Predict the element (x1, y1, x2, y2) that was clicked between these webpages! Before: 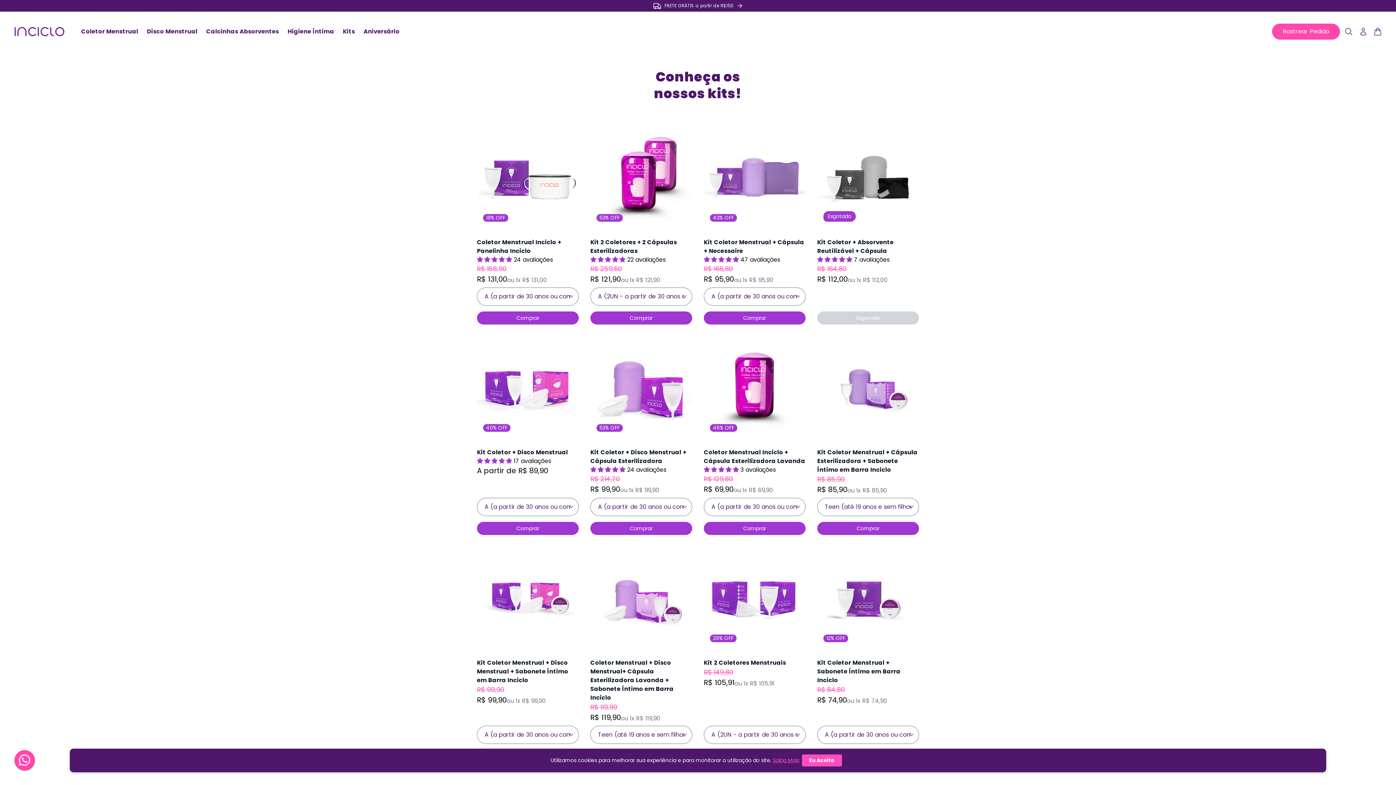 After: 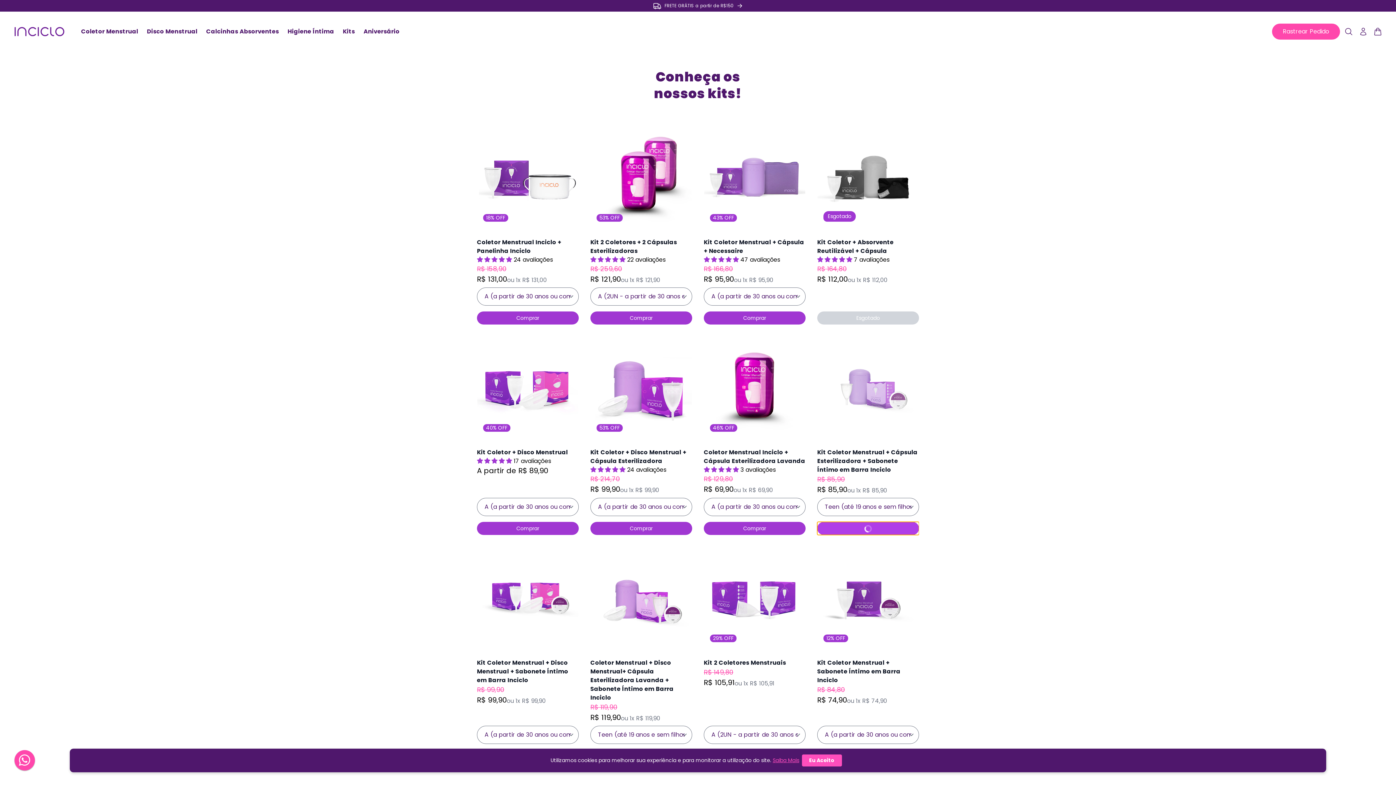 Action: bbox: (817, 522, 919, 535) label: Comprar